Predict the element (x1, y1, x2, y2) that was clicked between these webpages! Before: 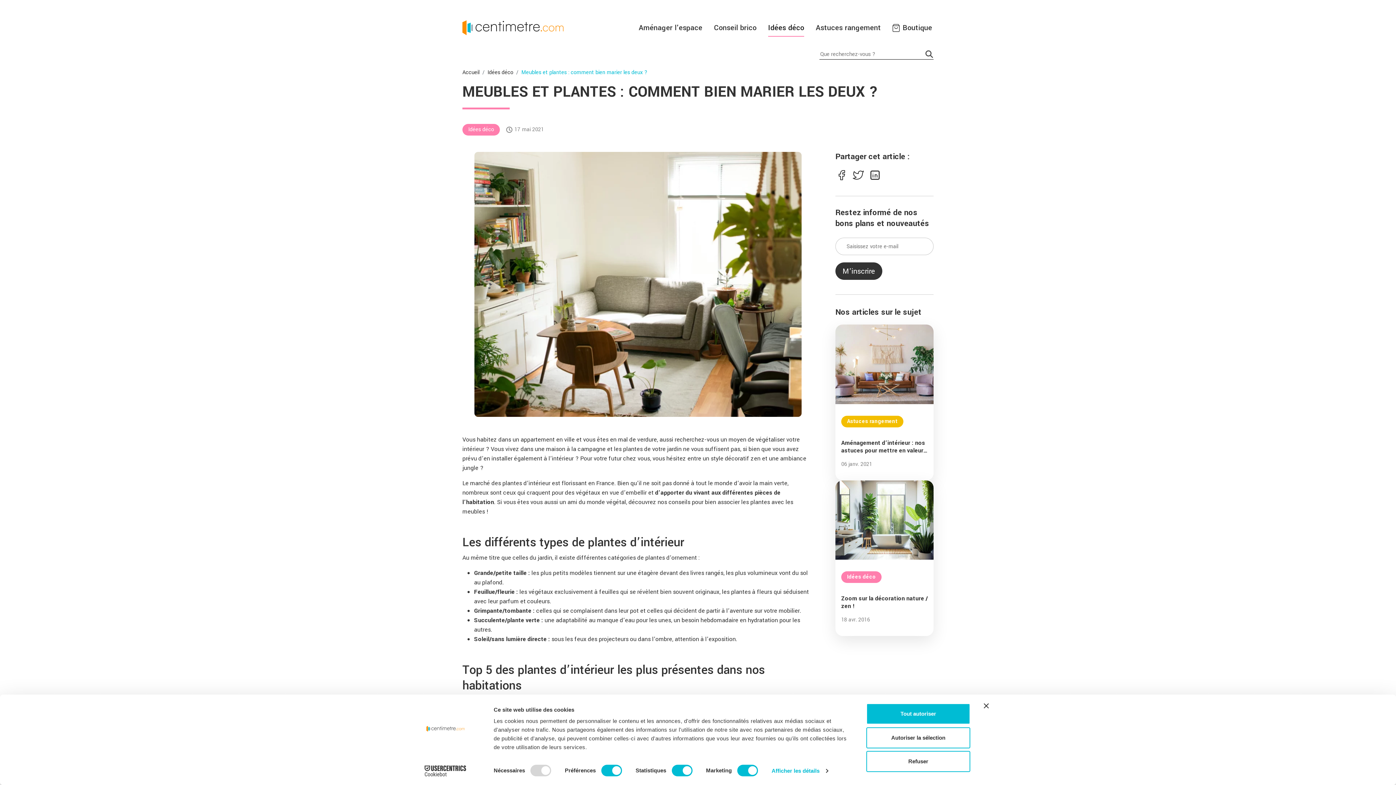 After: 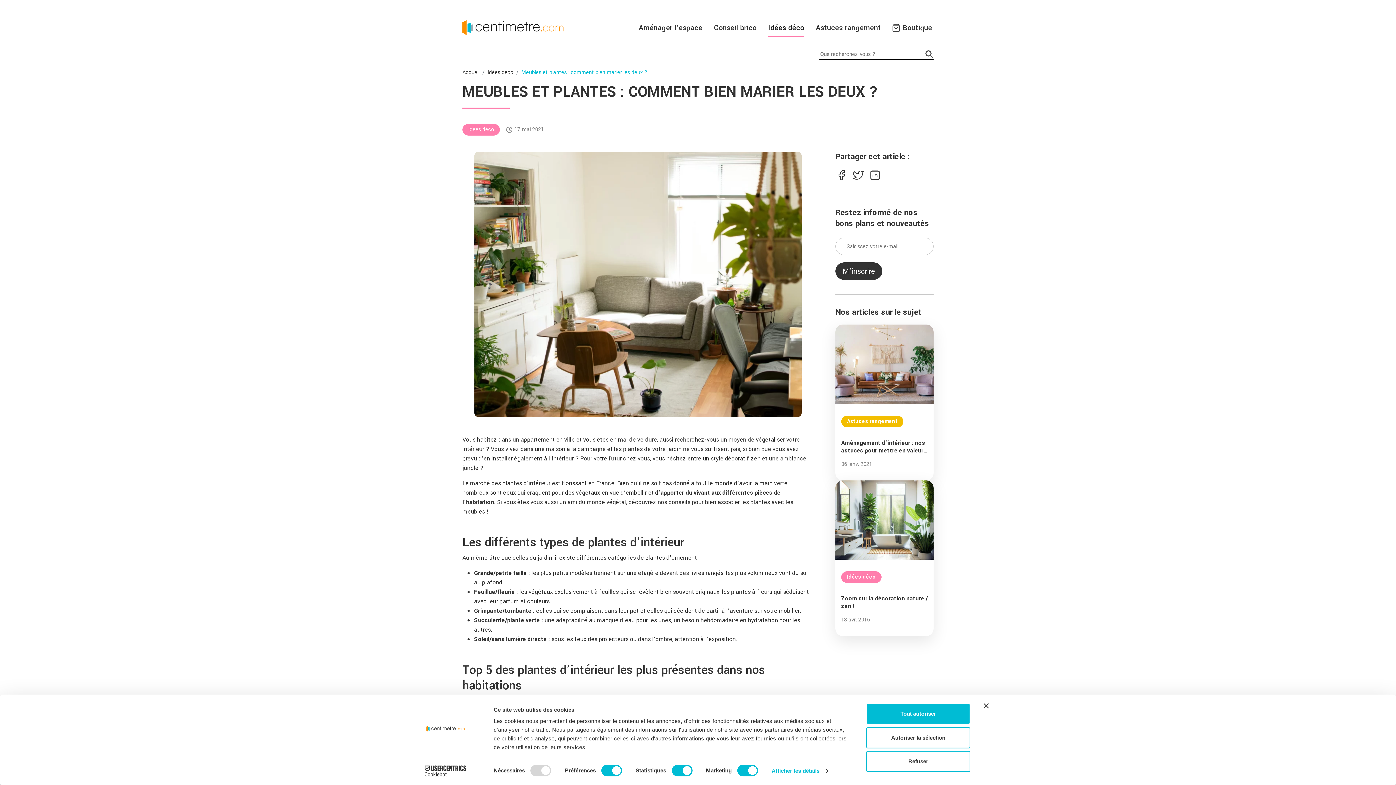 Action: bbox: (869, 171, 881, 178)